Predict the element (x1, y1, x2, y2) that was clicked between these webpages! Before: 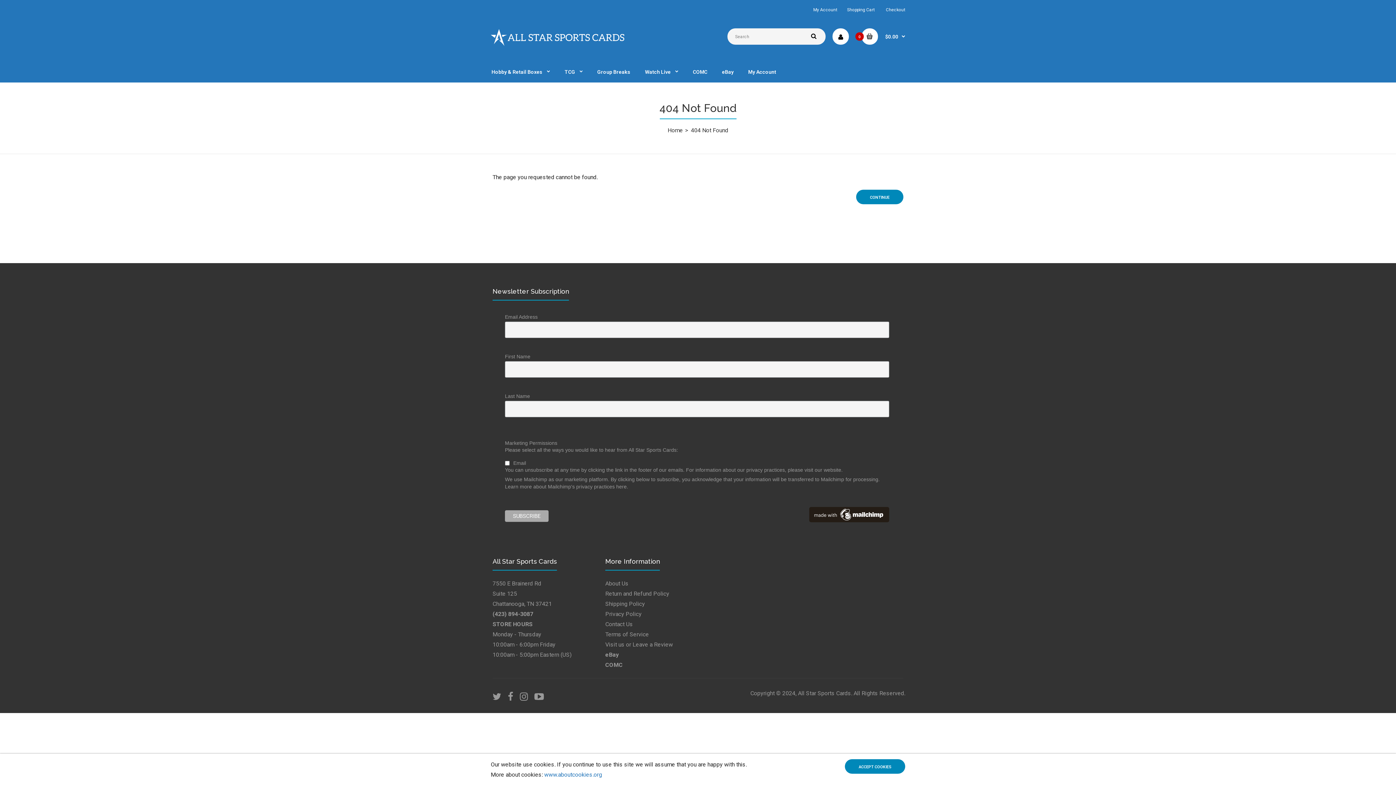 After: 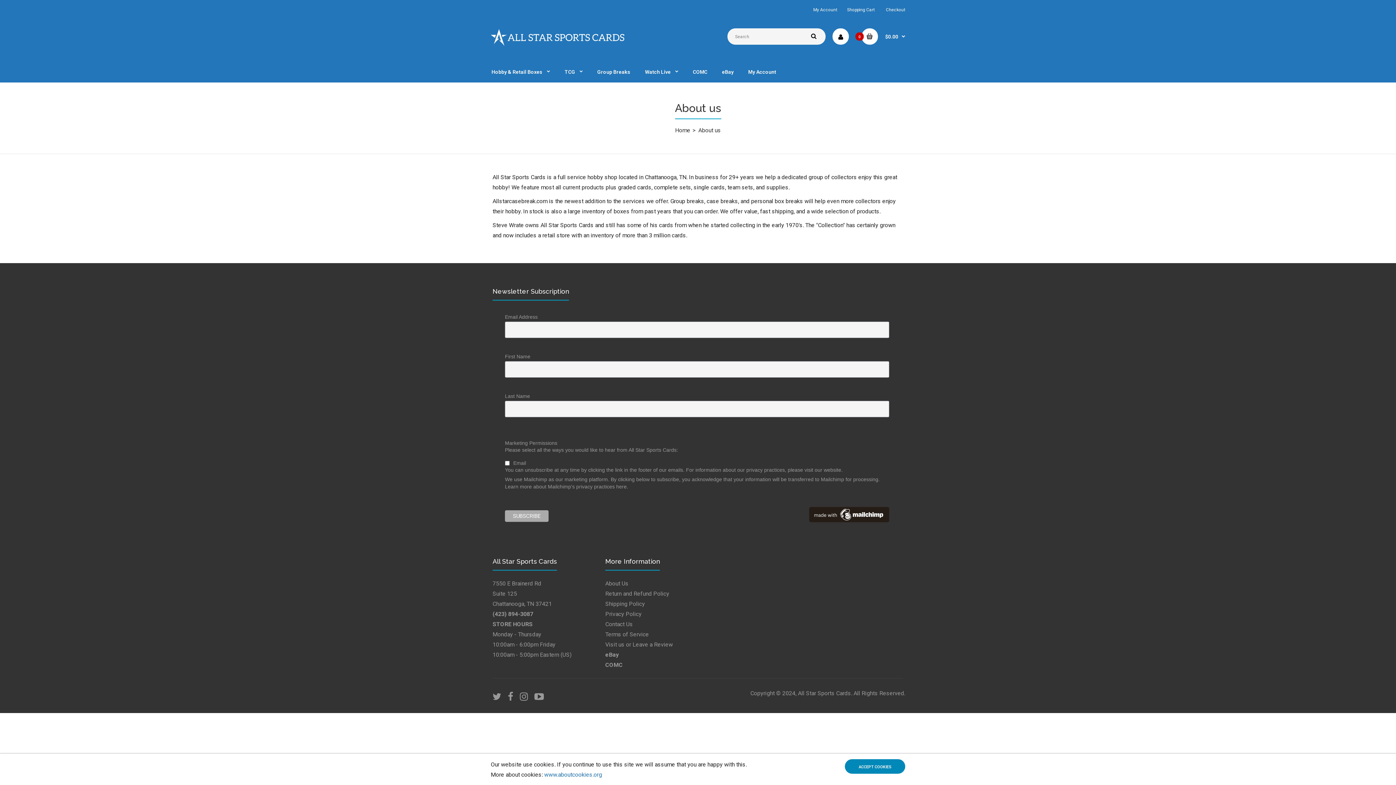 Action: bbox: (605, 580, 628, 587) label: About Us